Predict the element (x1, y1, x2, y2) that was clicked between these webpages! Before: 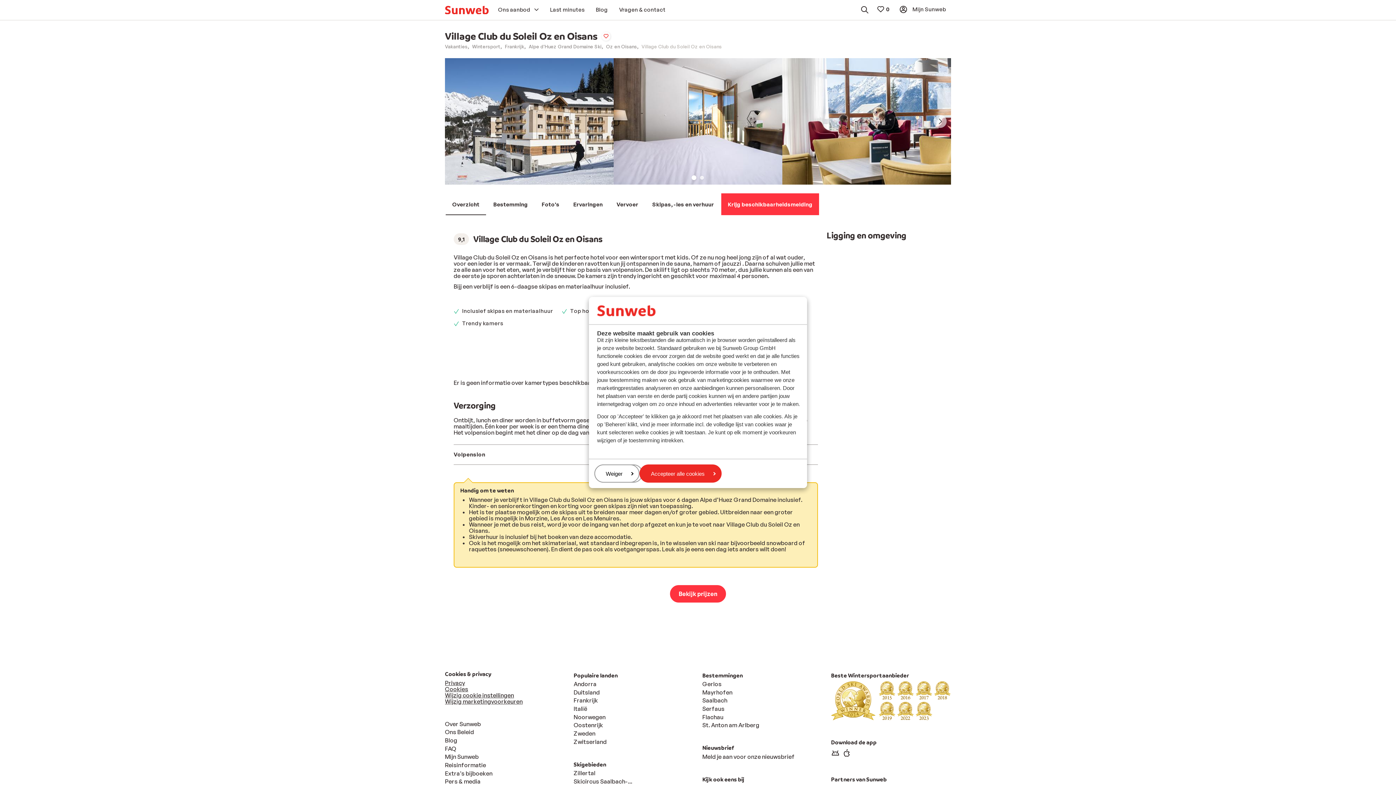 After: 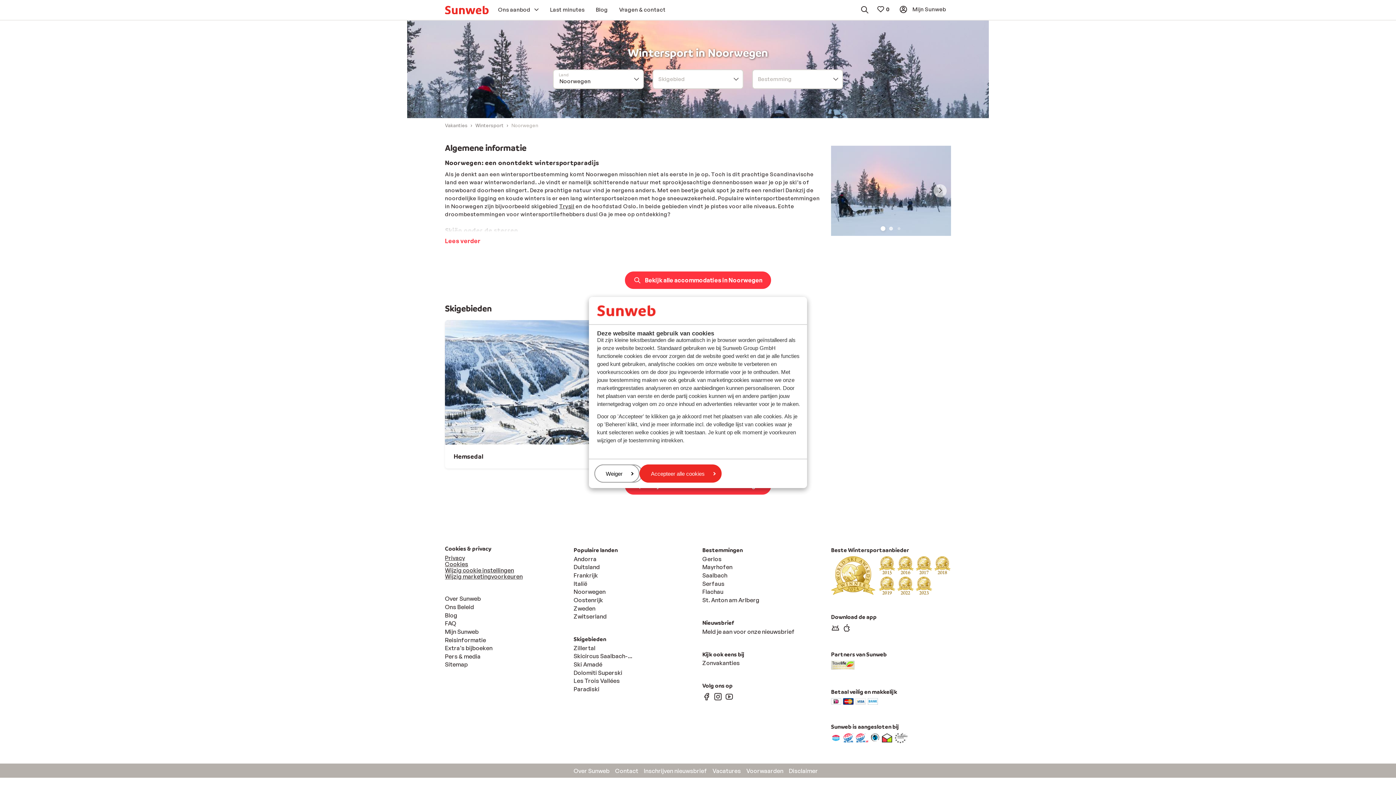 Action: bbox: (573, 713, 605, 720) label: Noorwegen